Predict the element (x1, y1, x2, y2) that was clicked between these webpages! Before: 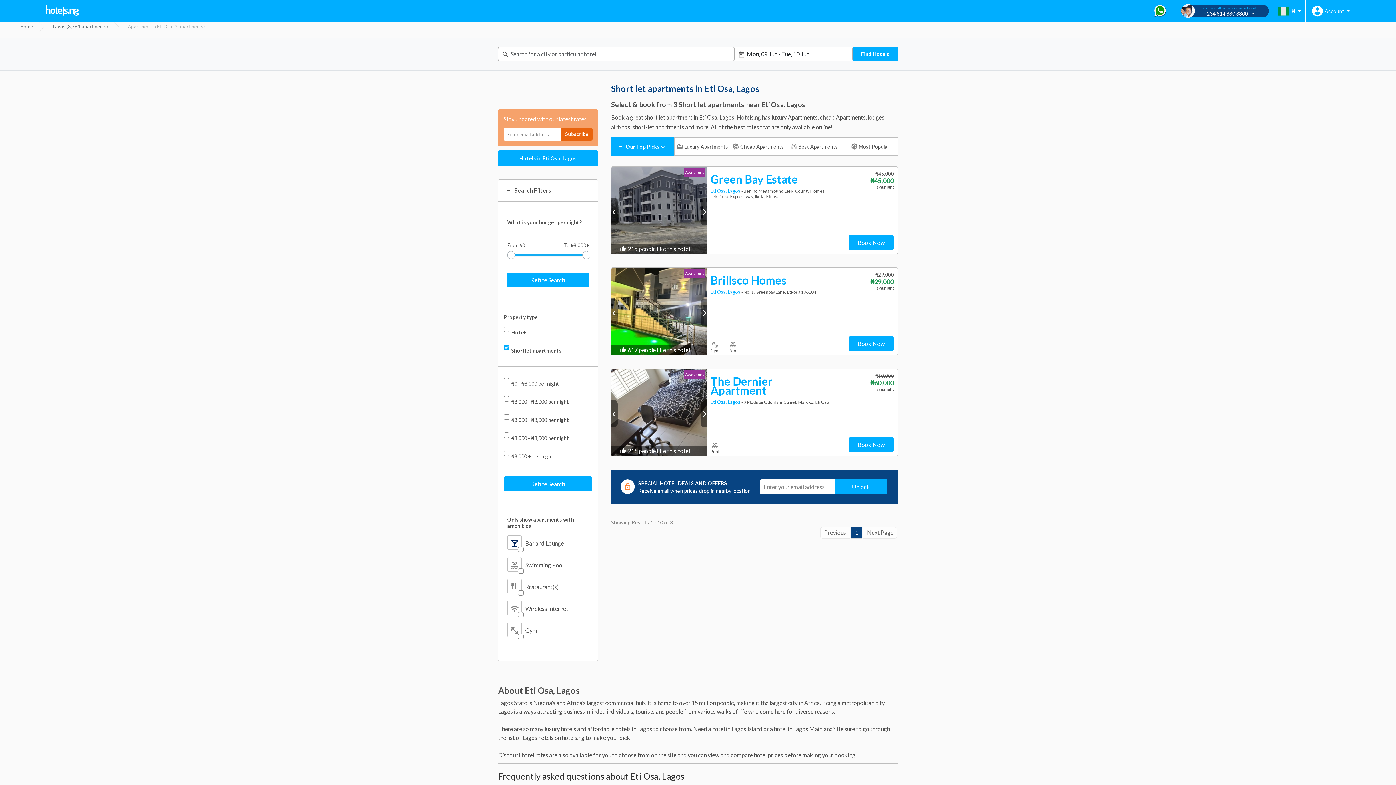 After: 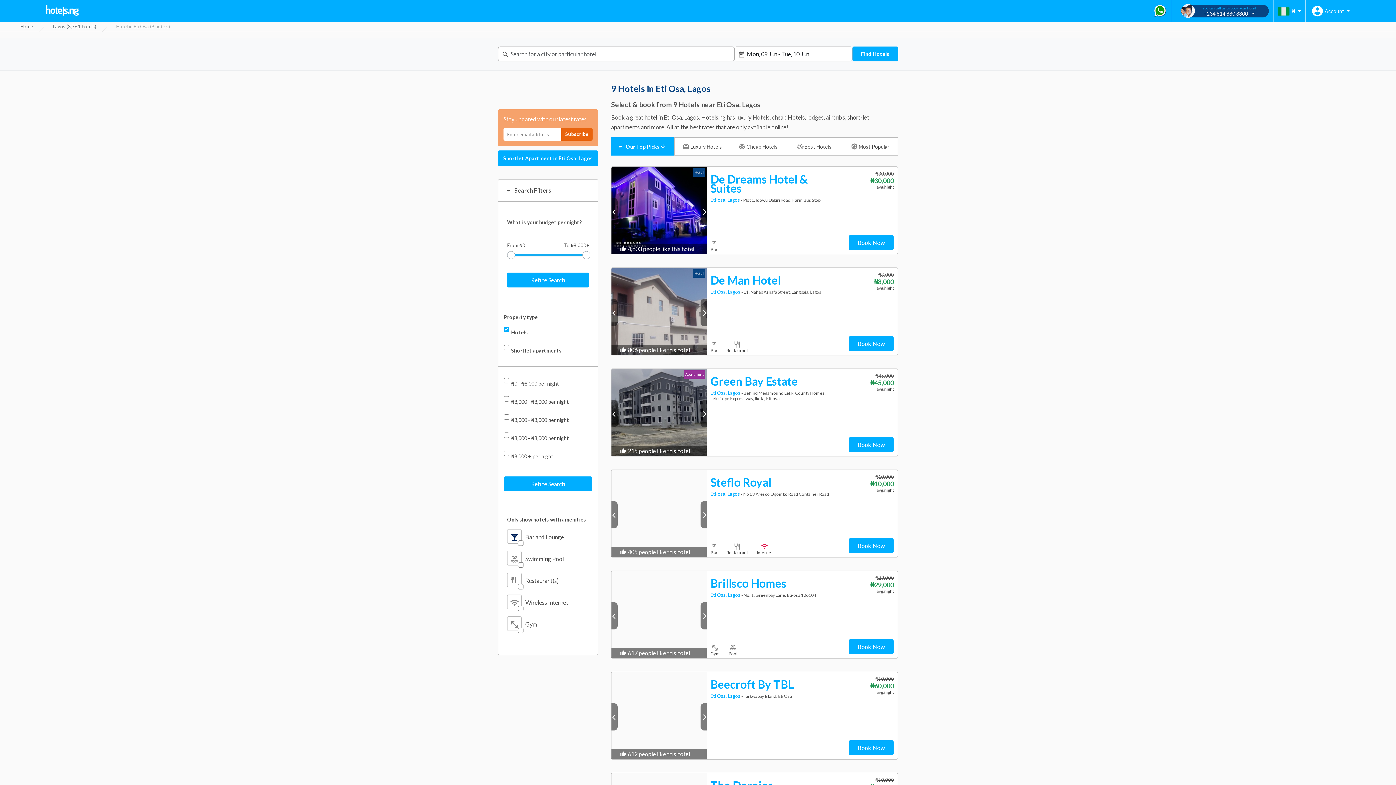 Action: bbox: (498, 150, 598, 166) label: Hotels in Eti Osa, Lagos